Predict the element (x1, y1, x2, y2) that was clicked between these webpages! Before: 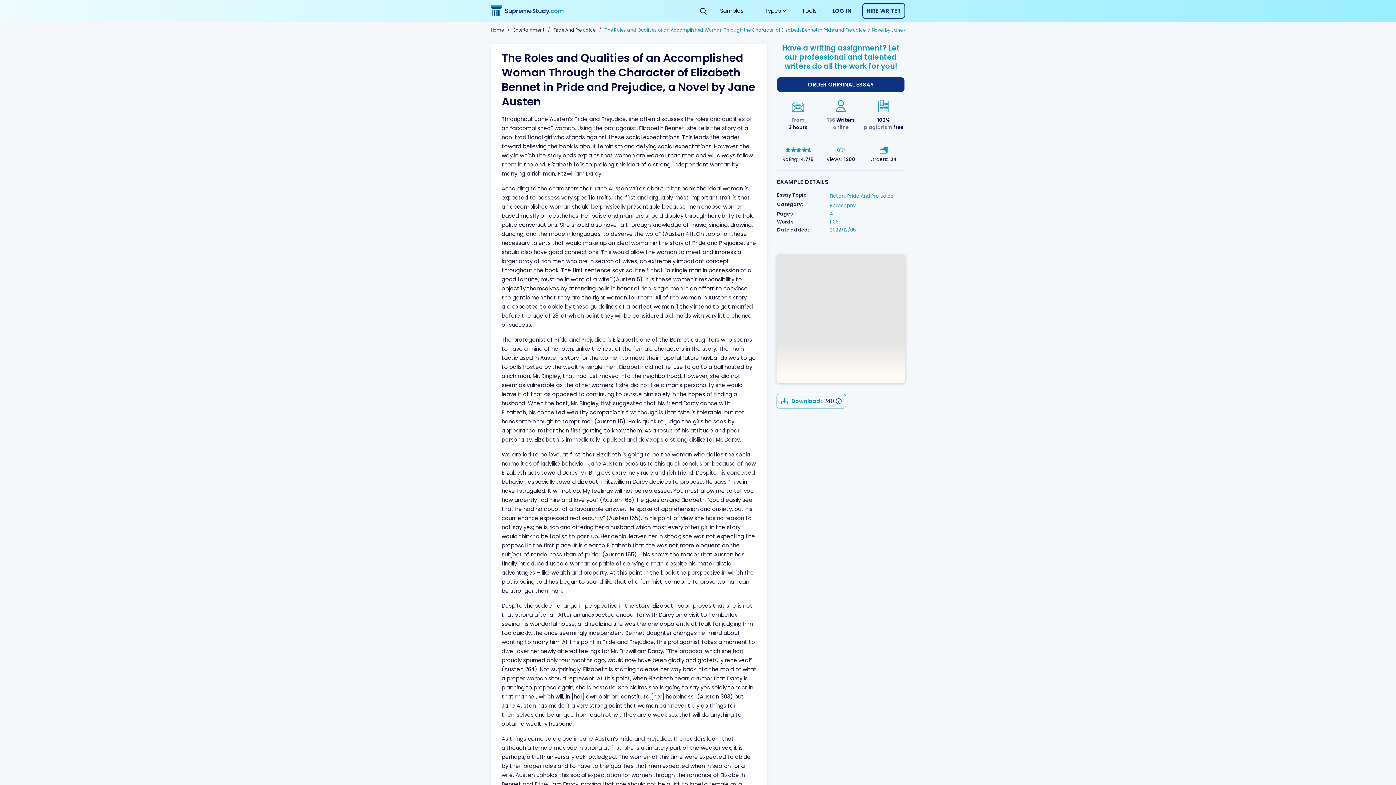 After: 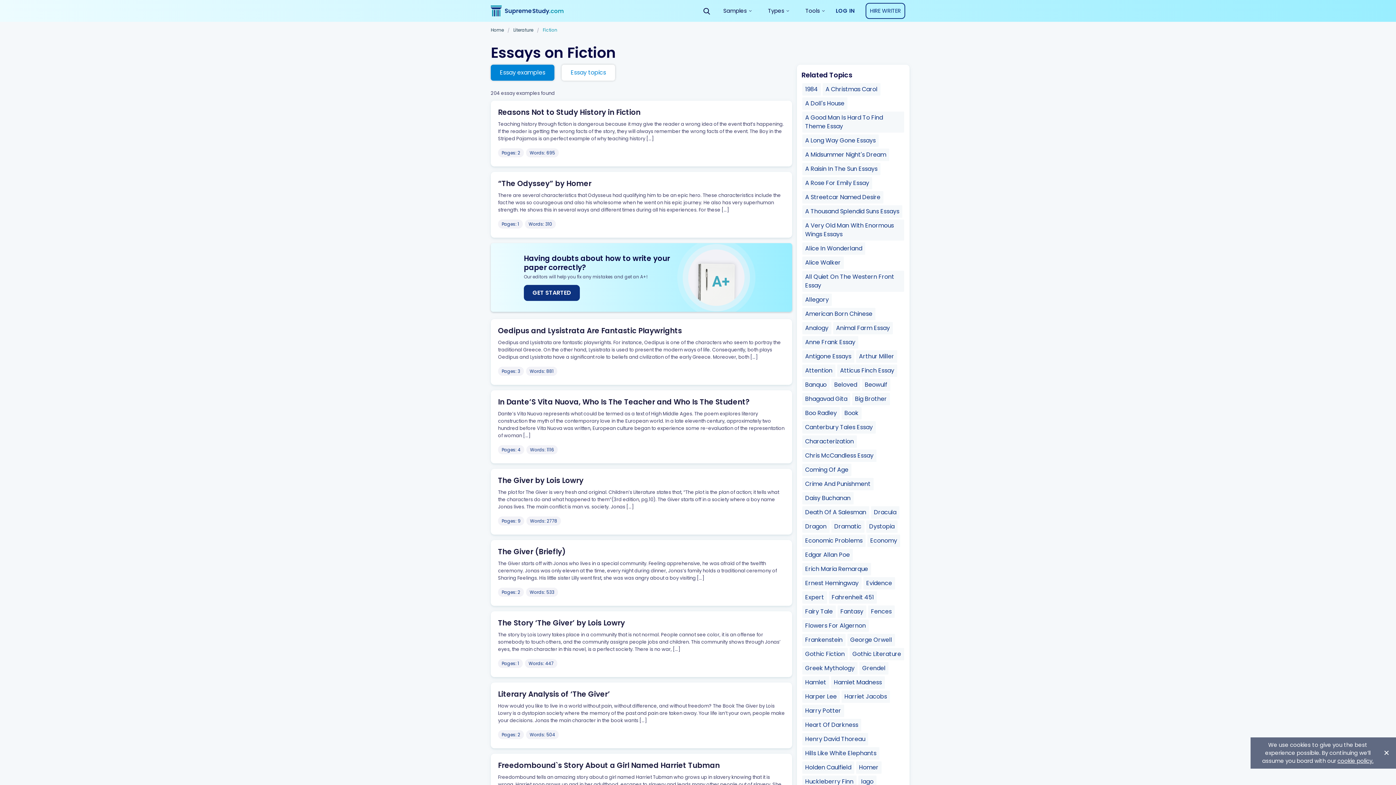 Action: bbox: (829, 192, 844, 199) label: Fiction